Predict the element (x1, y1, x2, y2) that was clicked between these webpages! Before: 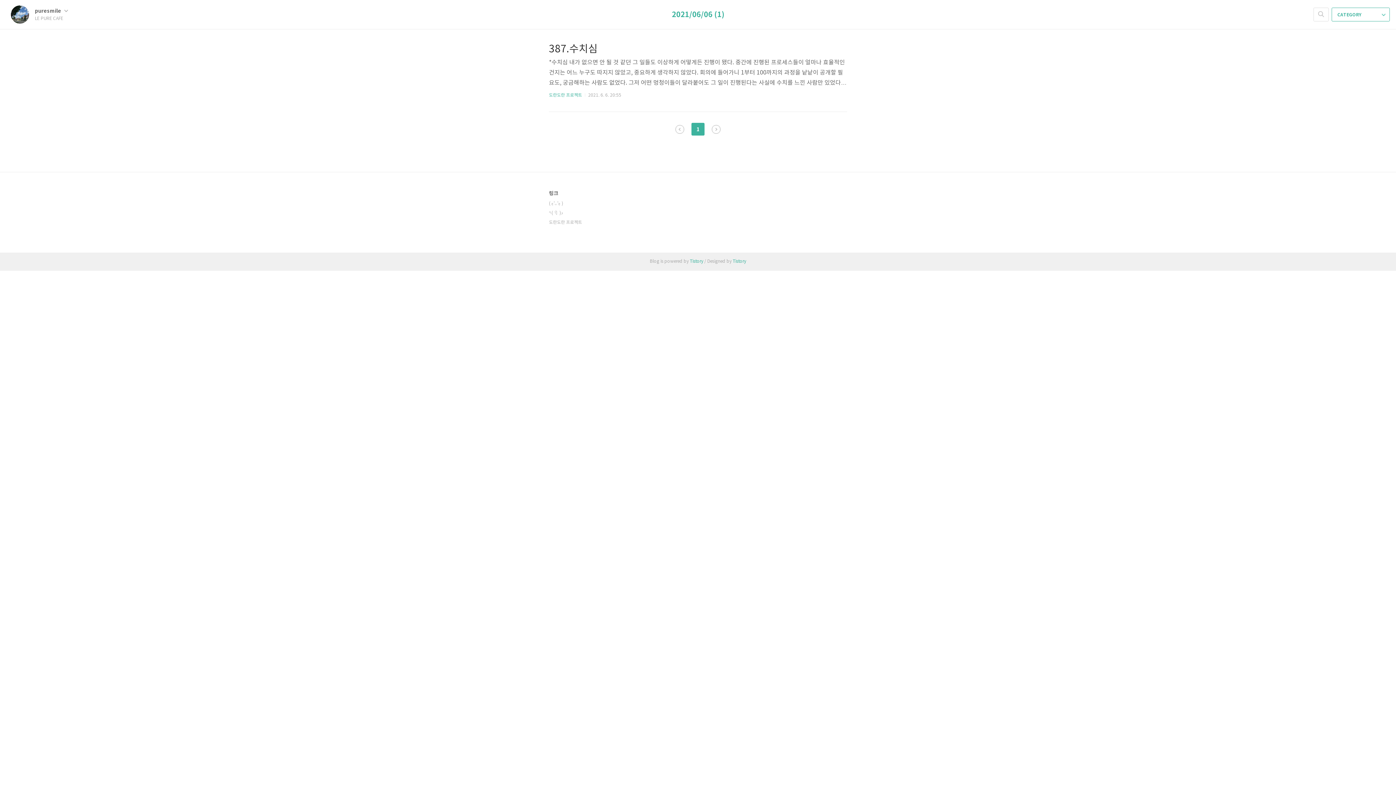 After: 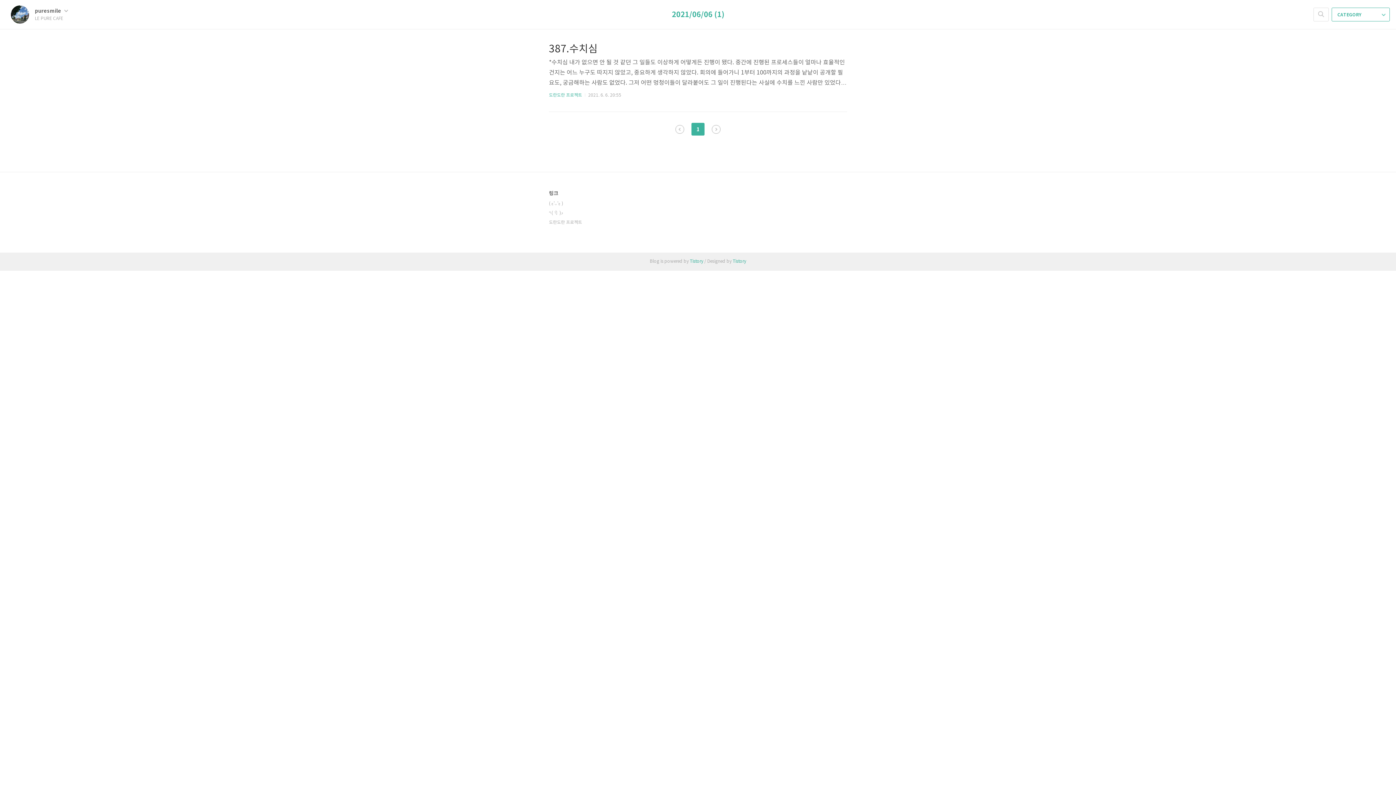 Action: bbox: (712, 125, 720, 133) label: 다음